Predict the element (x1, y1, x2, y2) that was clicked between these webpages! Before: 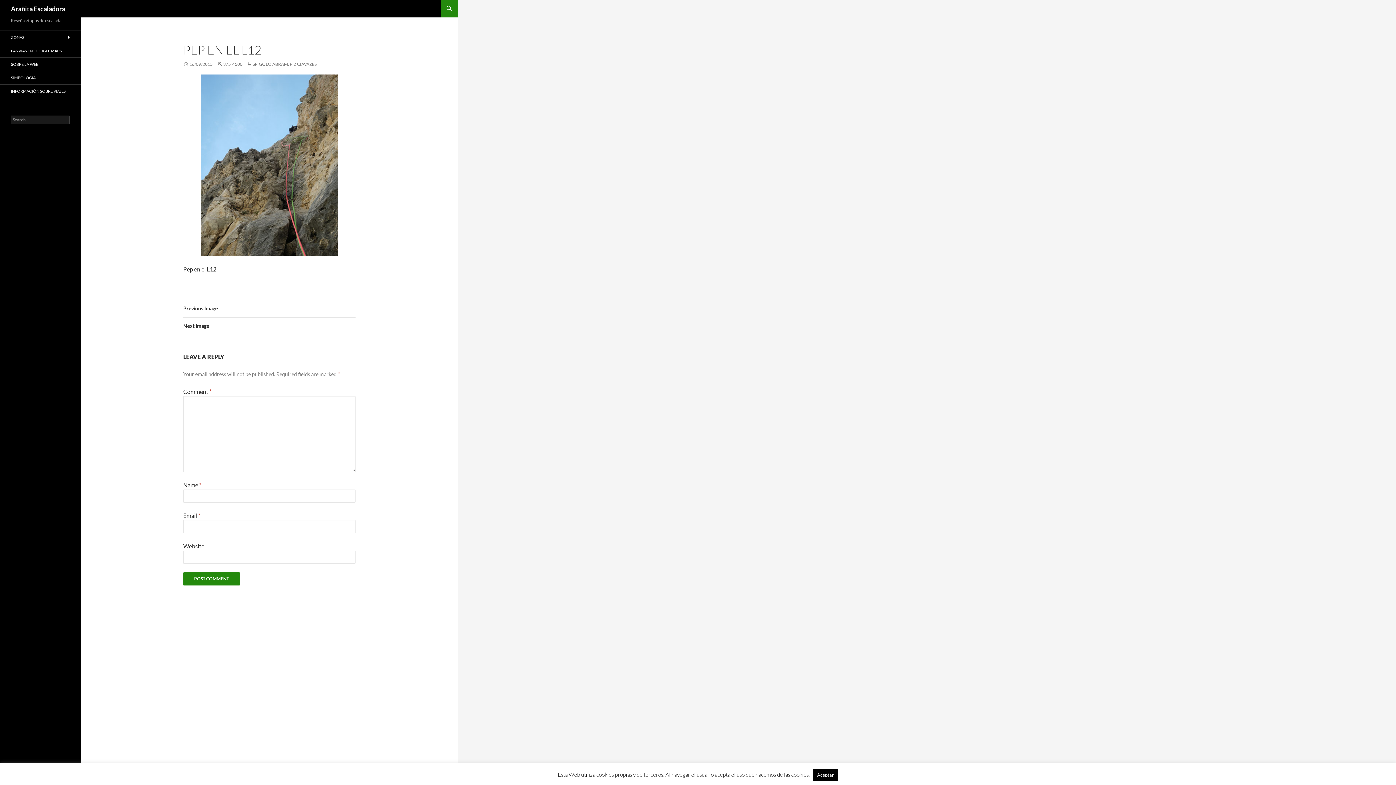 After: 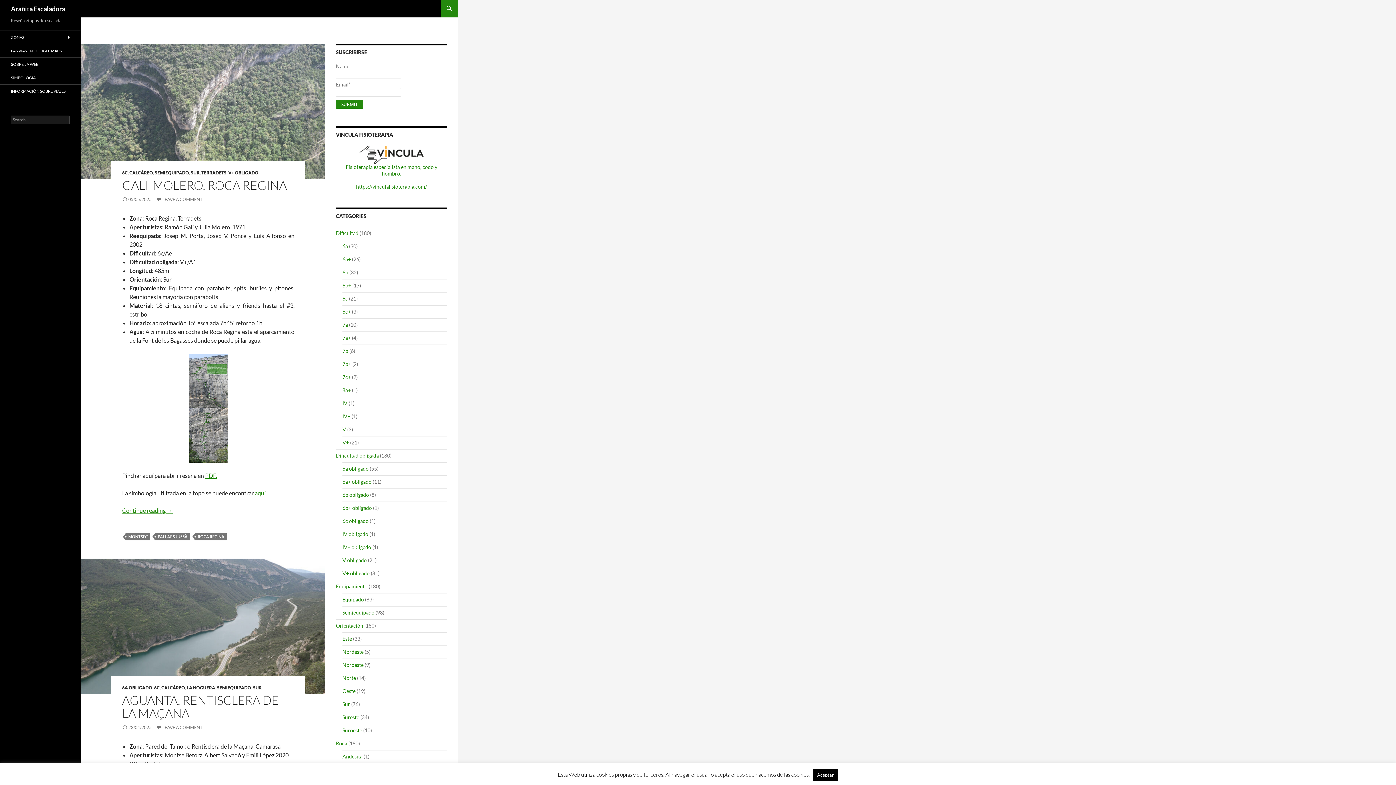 Action: label: Arañita Escaladora bbox: (10, 0, 65, 17)